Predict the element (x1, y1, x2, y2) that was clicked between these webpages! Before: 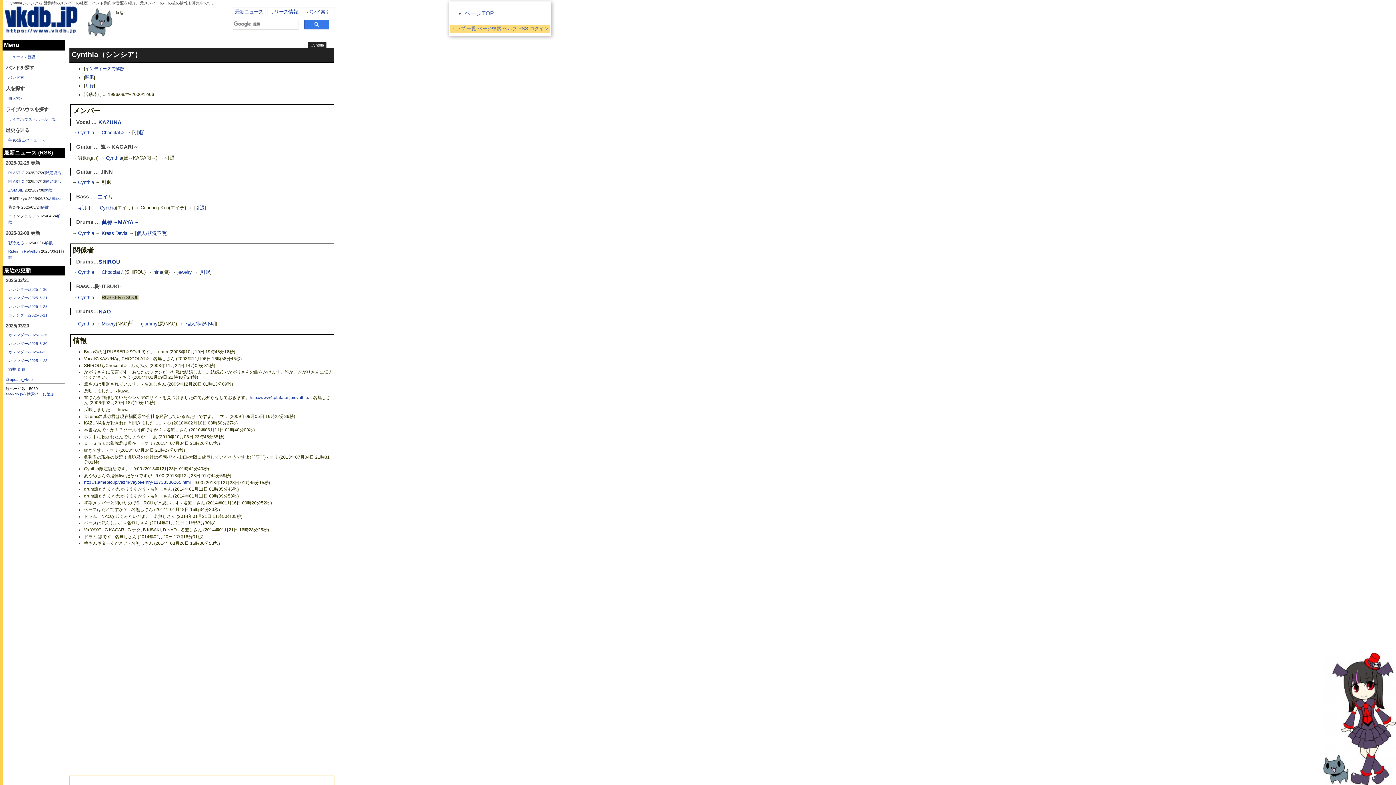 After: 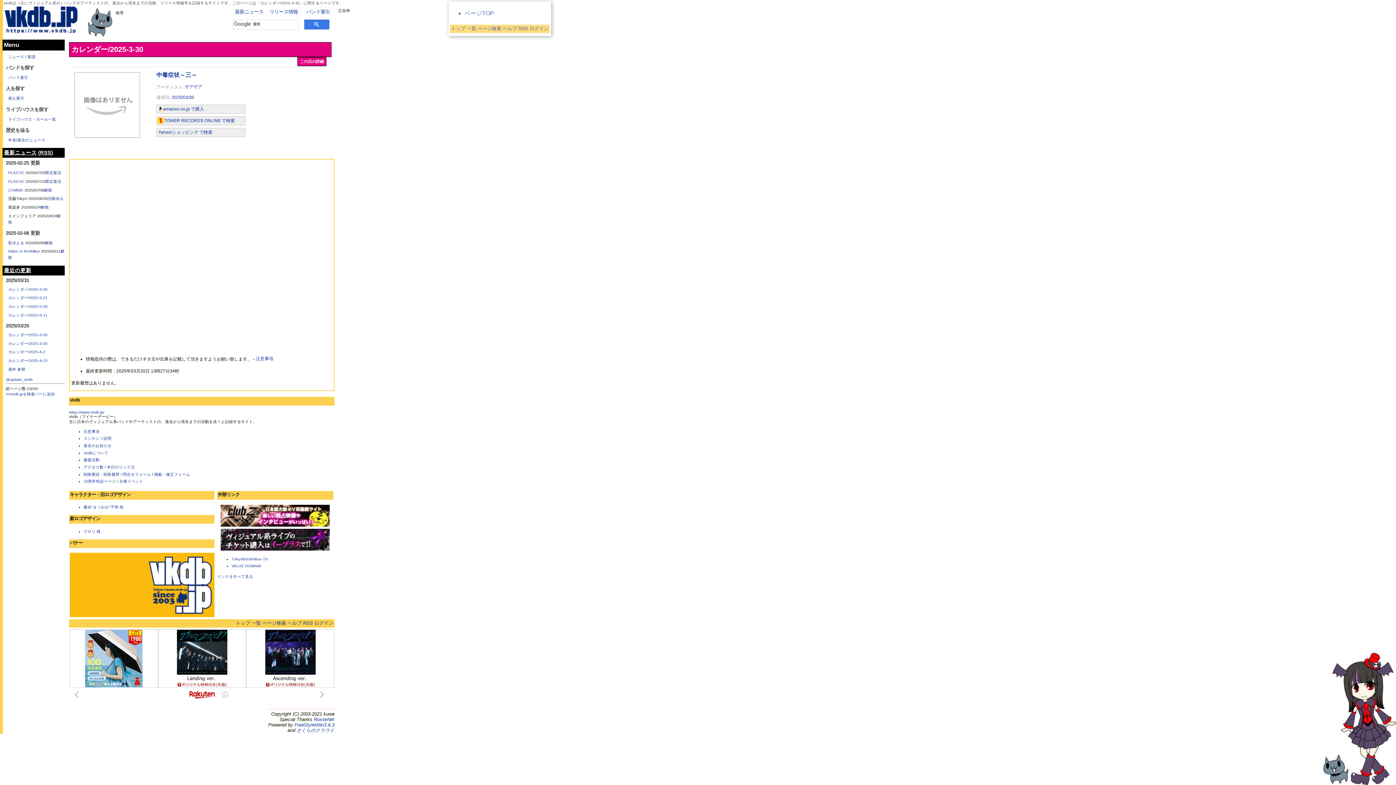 Action: bbox: (8, 341, 47, 345) label: カレンダー/2025-3-30